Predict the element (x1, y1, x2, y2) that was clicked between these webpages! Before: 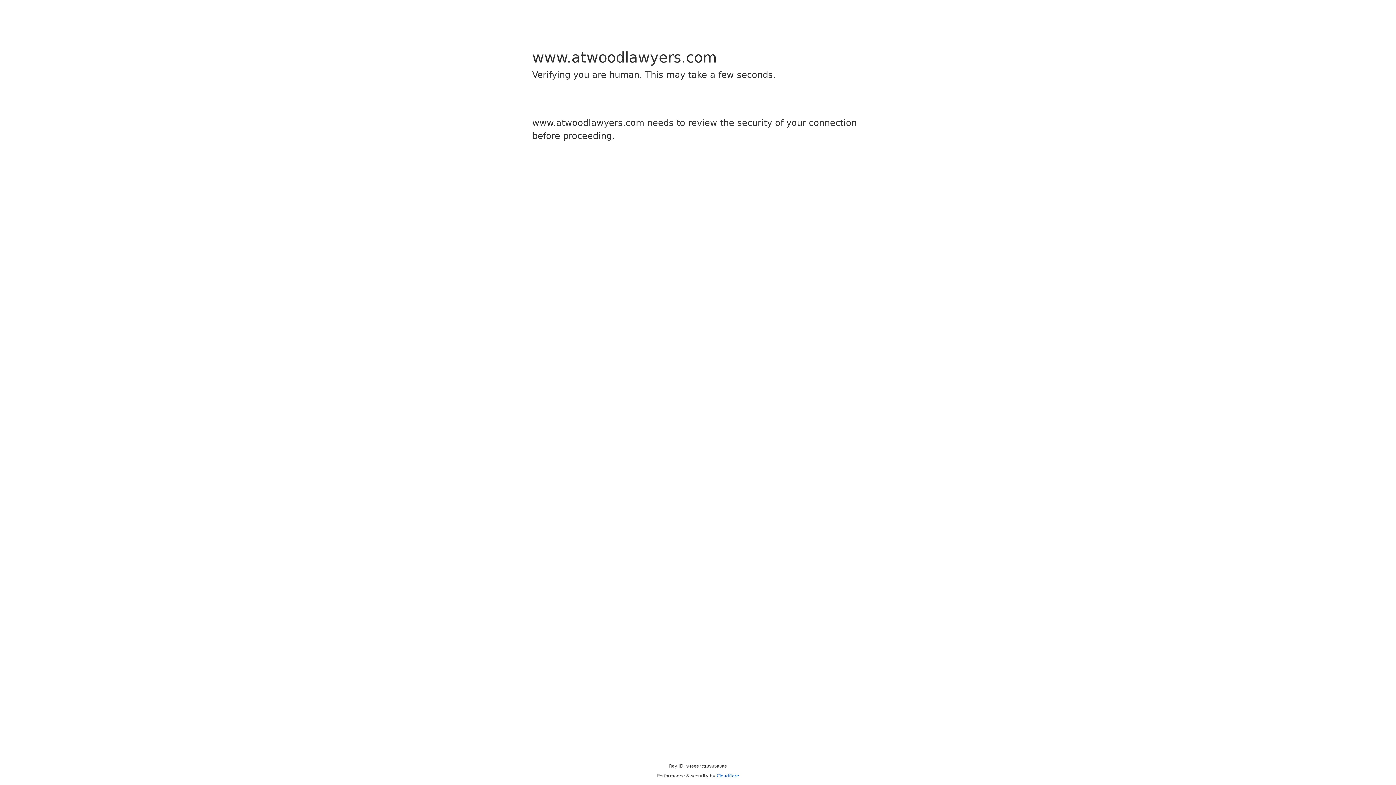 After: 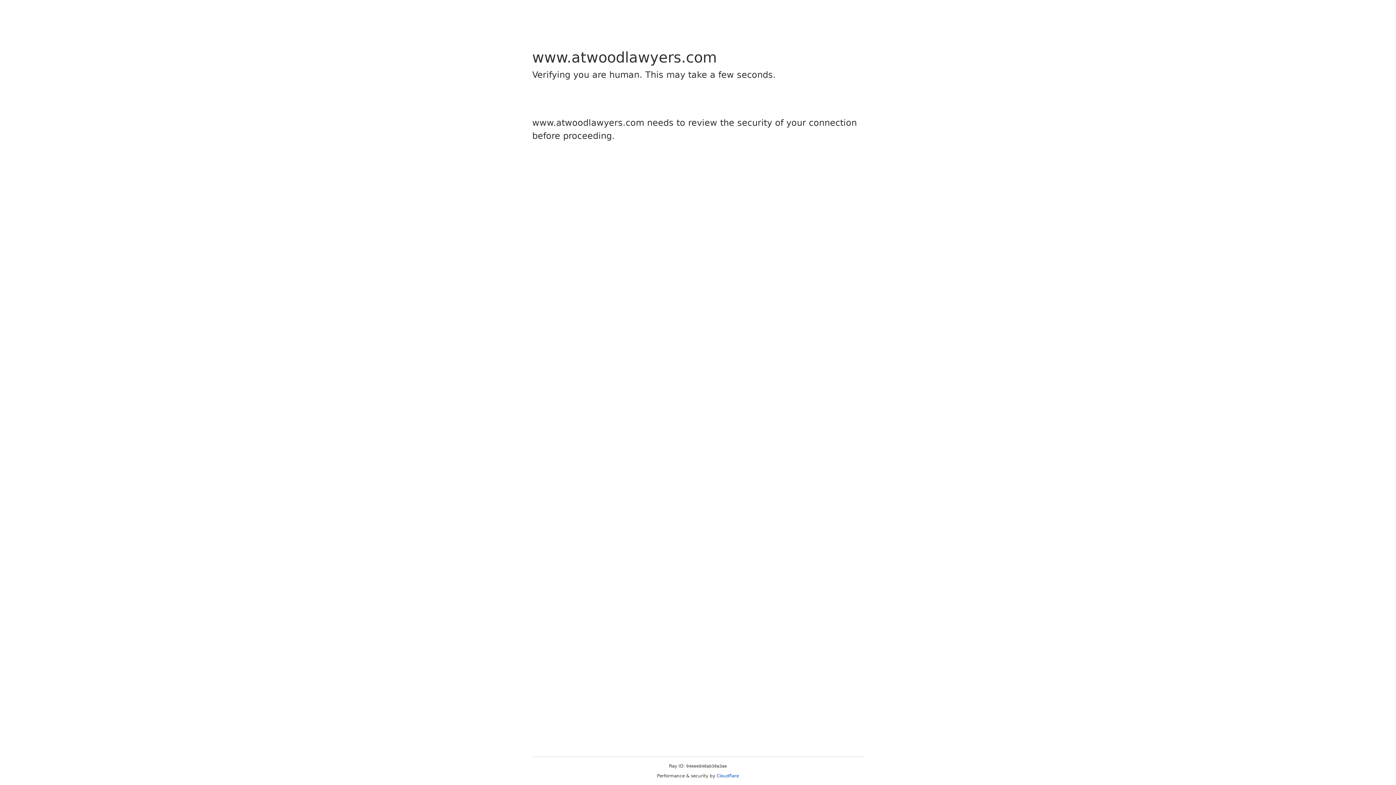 Action: label: Cloudflare bbox: (716, 773, 739, 778)